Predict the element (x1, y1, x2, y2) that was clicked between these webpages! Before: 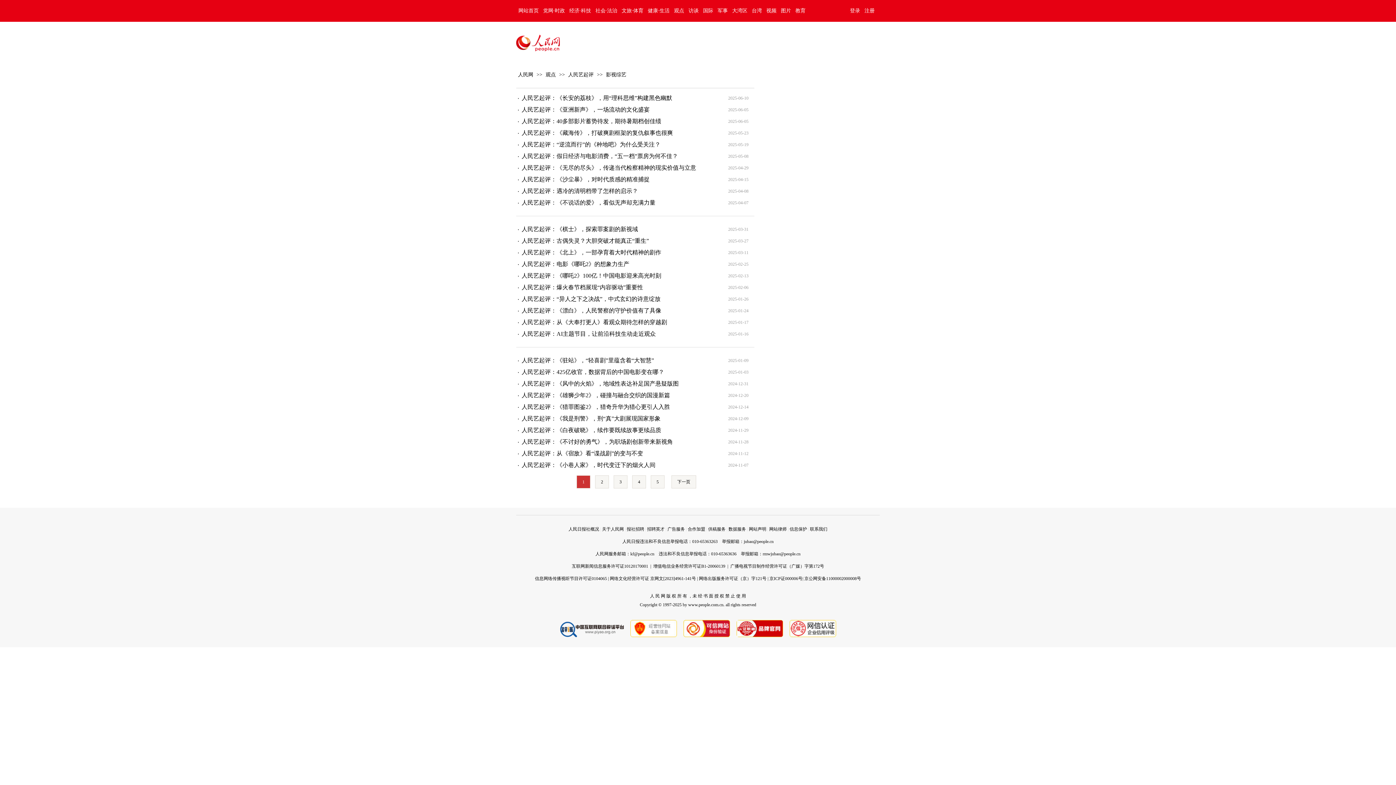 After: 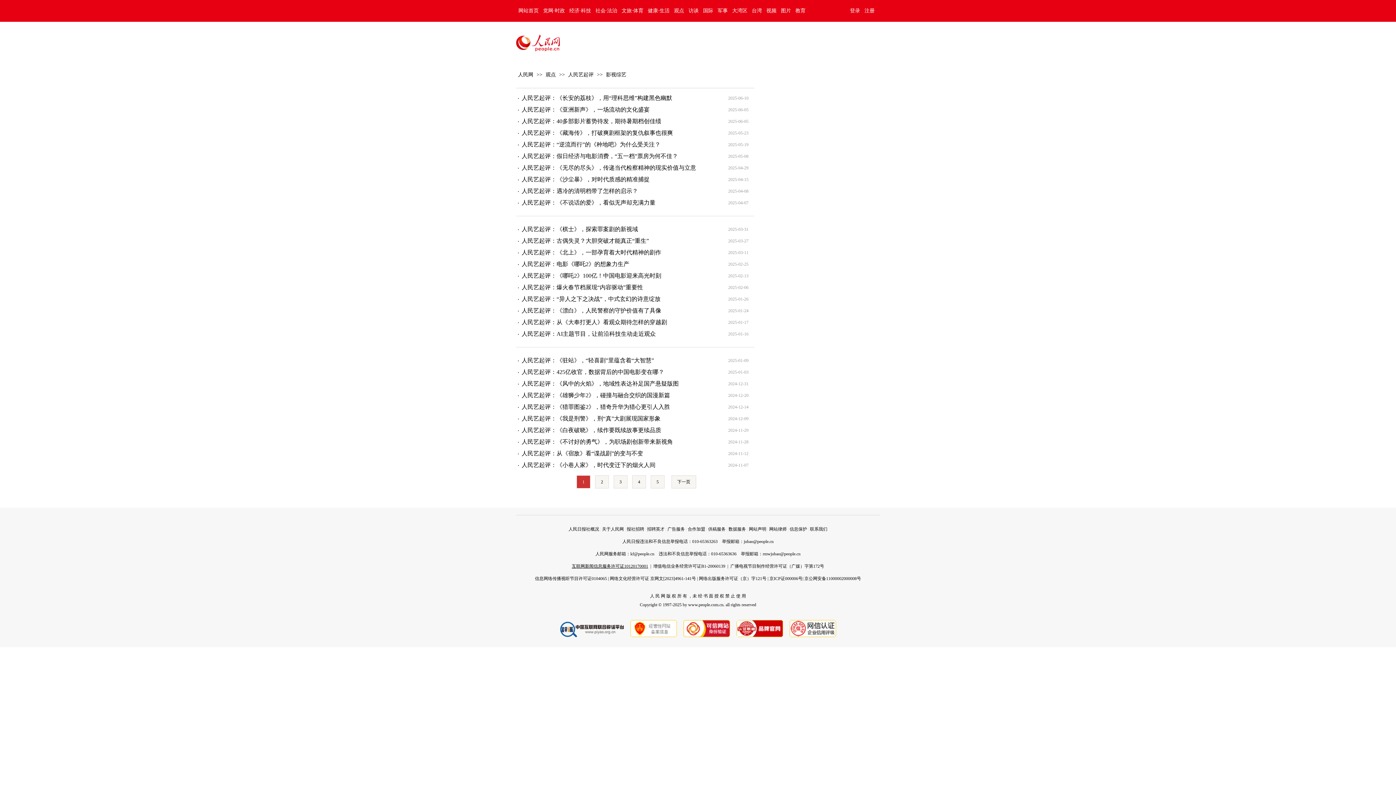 Action: bbox: (572, 564, 648, 569) label: 互联网新闻信息服务许可证10120170001